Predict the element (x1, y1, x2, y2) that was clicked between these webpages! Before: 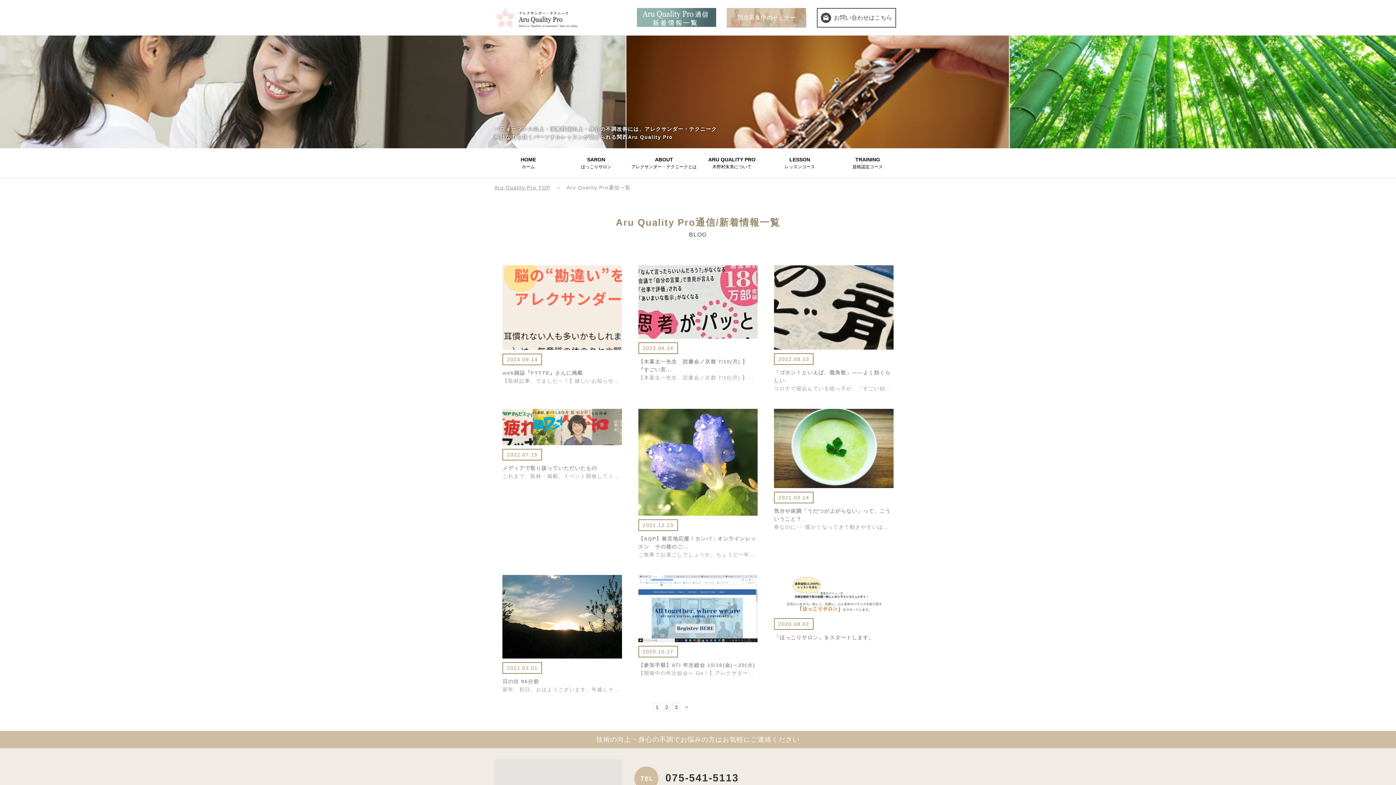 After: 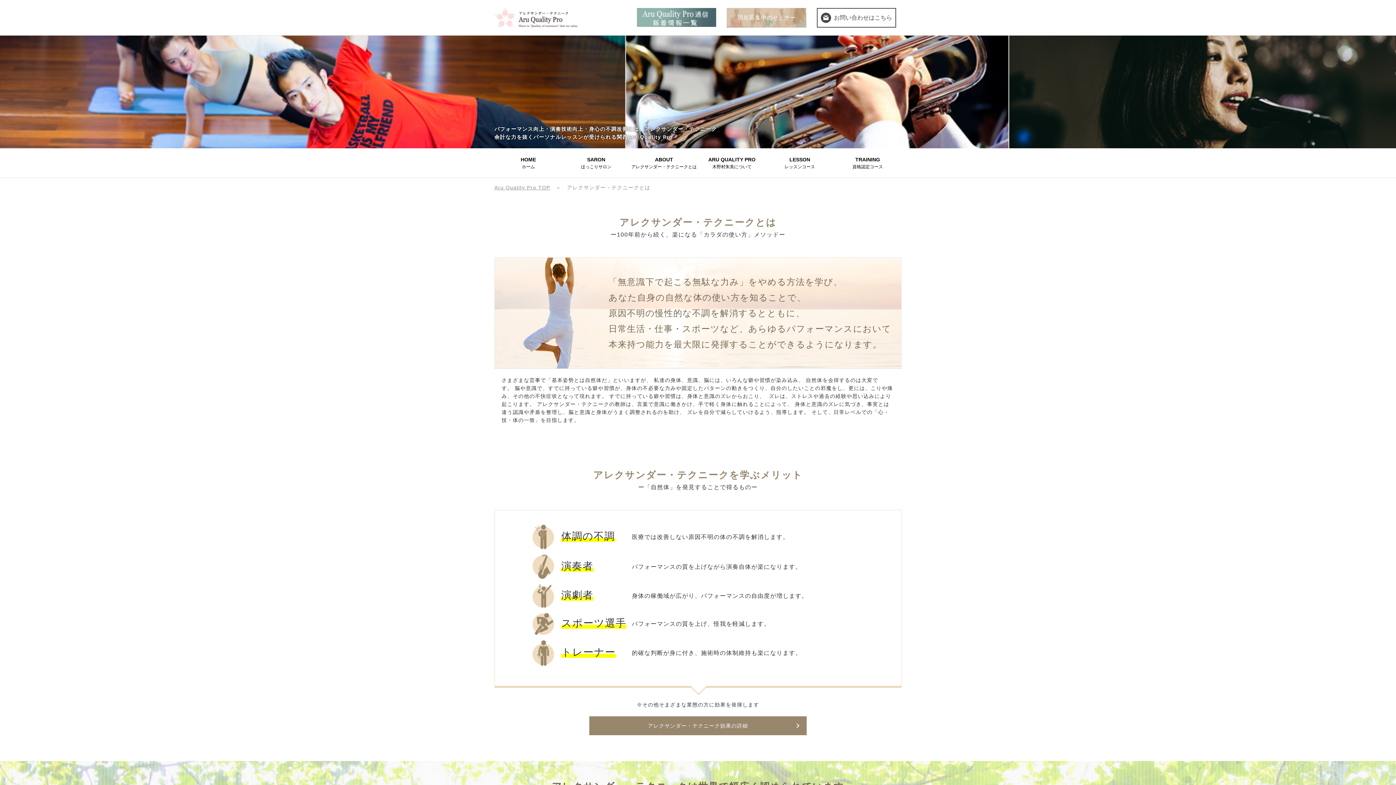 Action: bbox: (630, 148, 698, 177) label: ABOUT
アレクサンダー・テクニークとは